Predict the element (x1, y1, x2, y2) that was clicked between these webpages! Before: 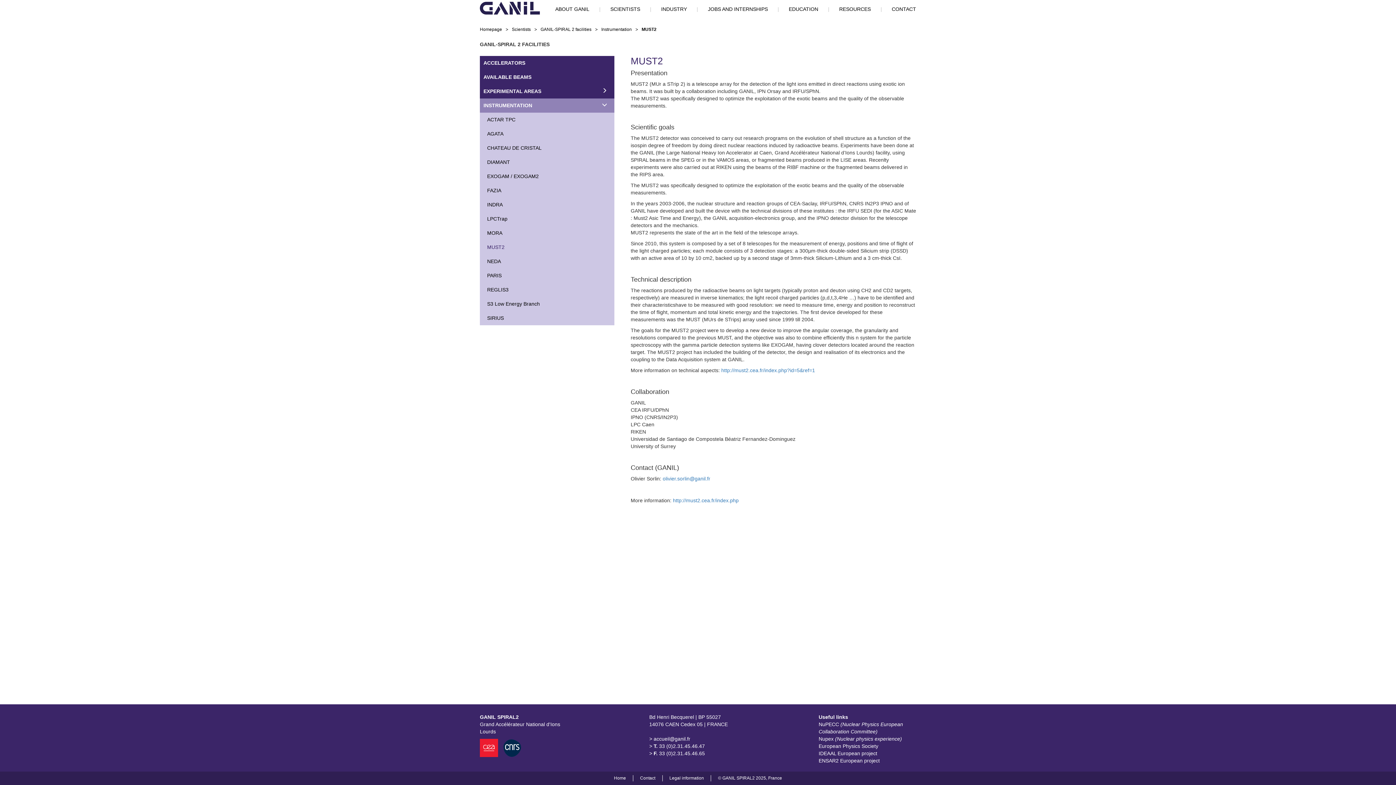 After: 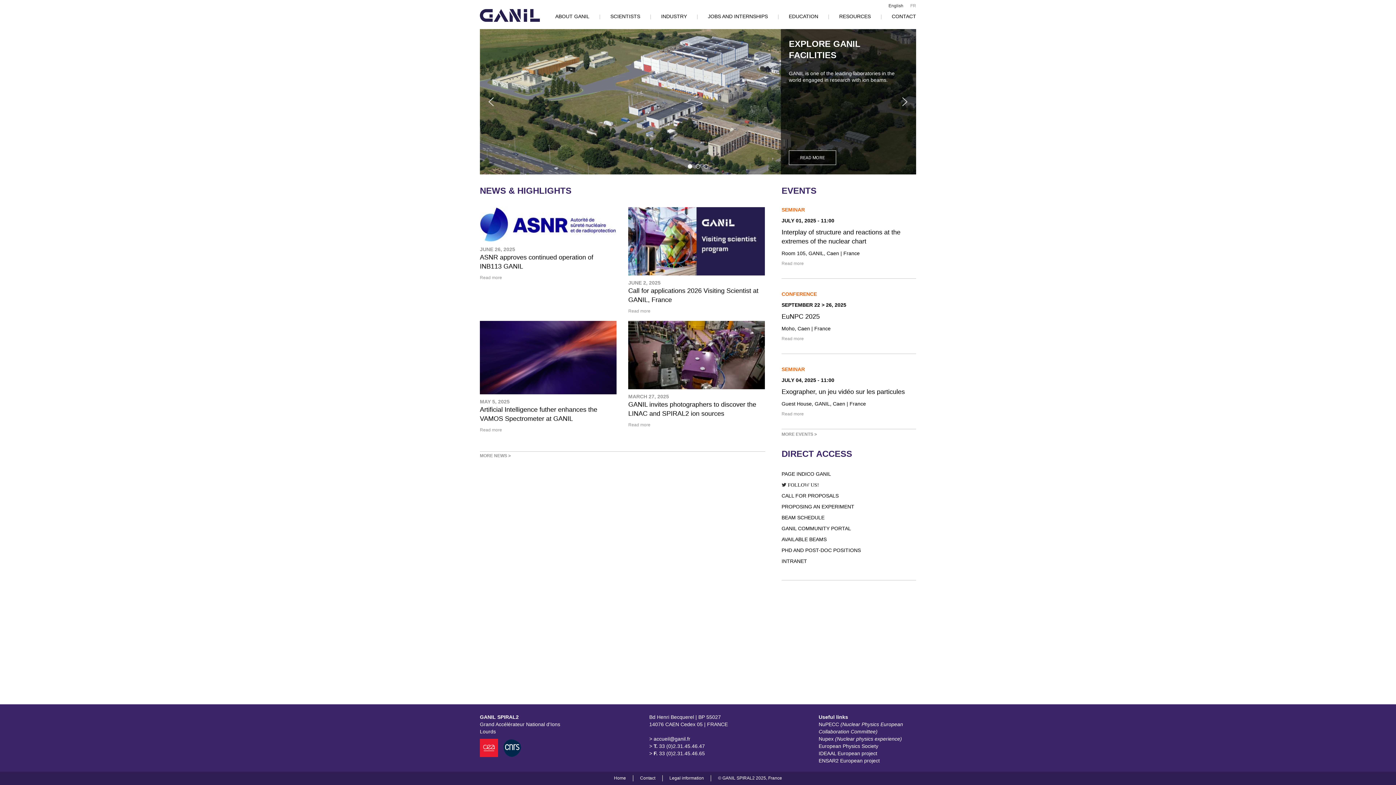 Action: bbox: (480, 4, 540, 10)